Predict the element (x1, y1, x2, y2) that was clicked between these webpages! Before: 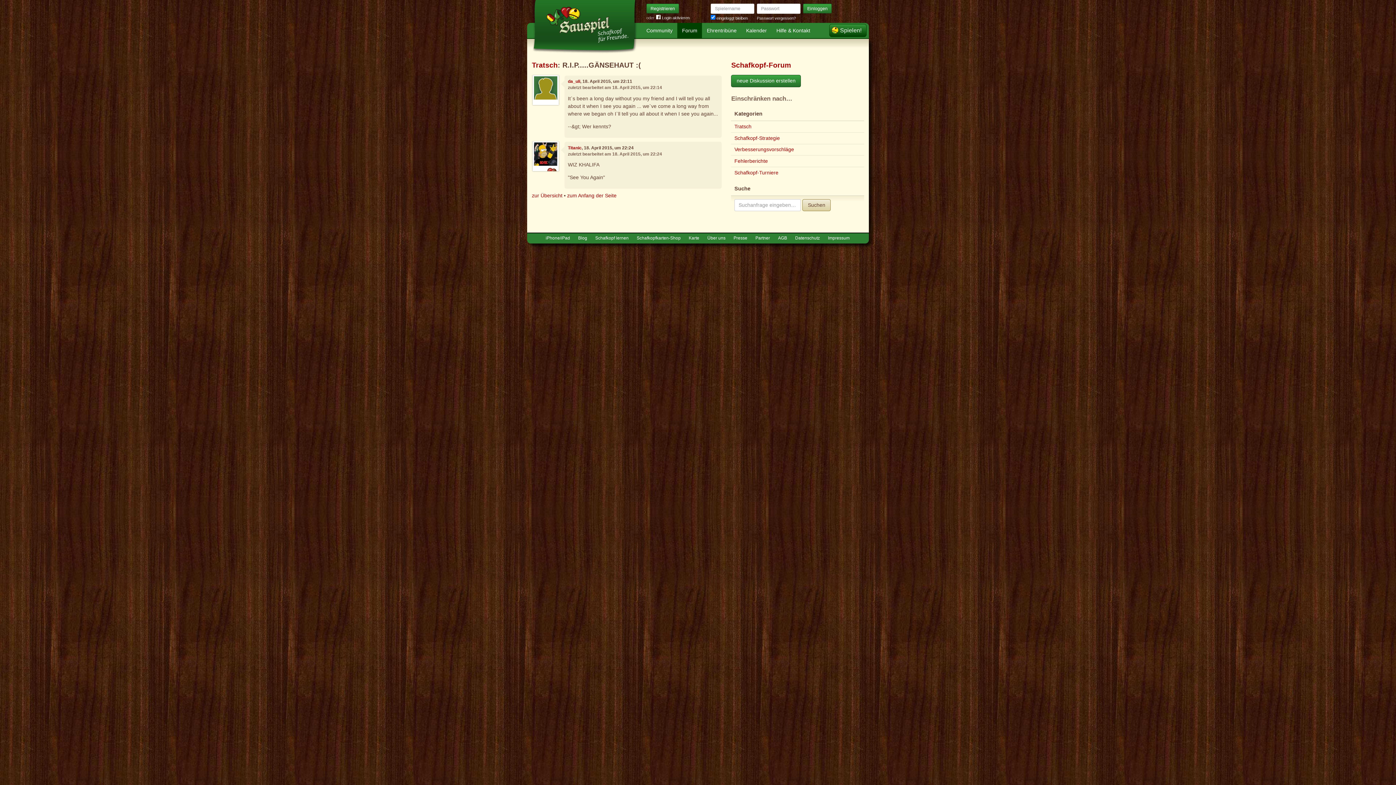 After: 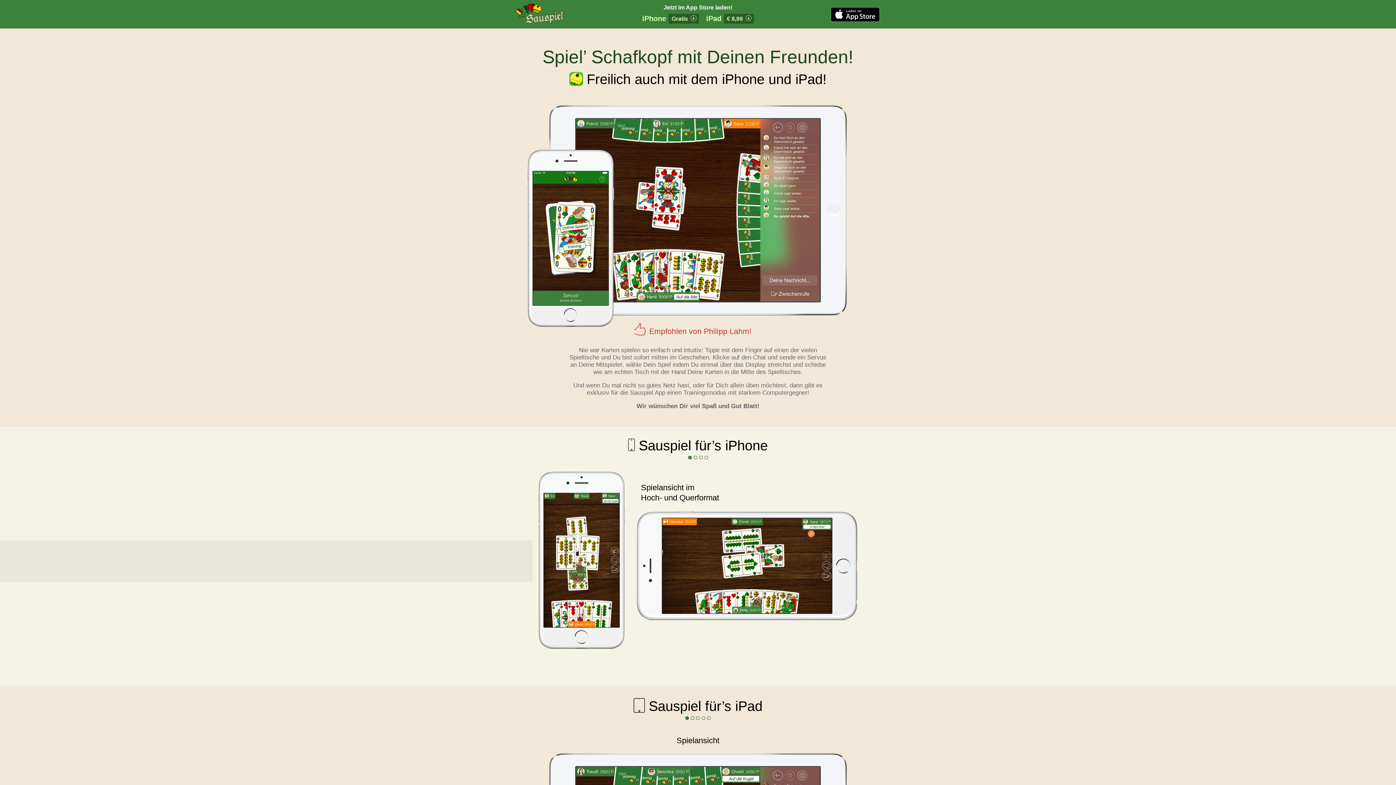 Action: bbox: (542, 233, 573, 243) label: iPhone/iPad